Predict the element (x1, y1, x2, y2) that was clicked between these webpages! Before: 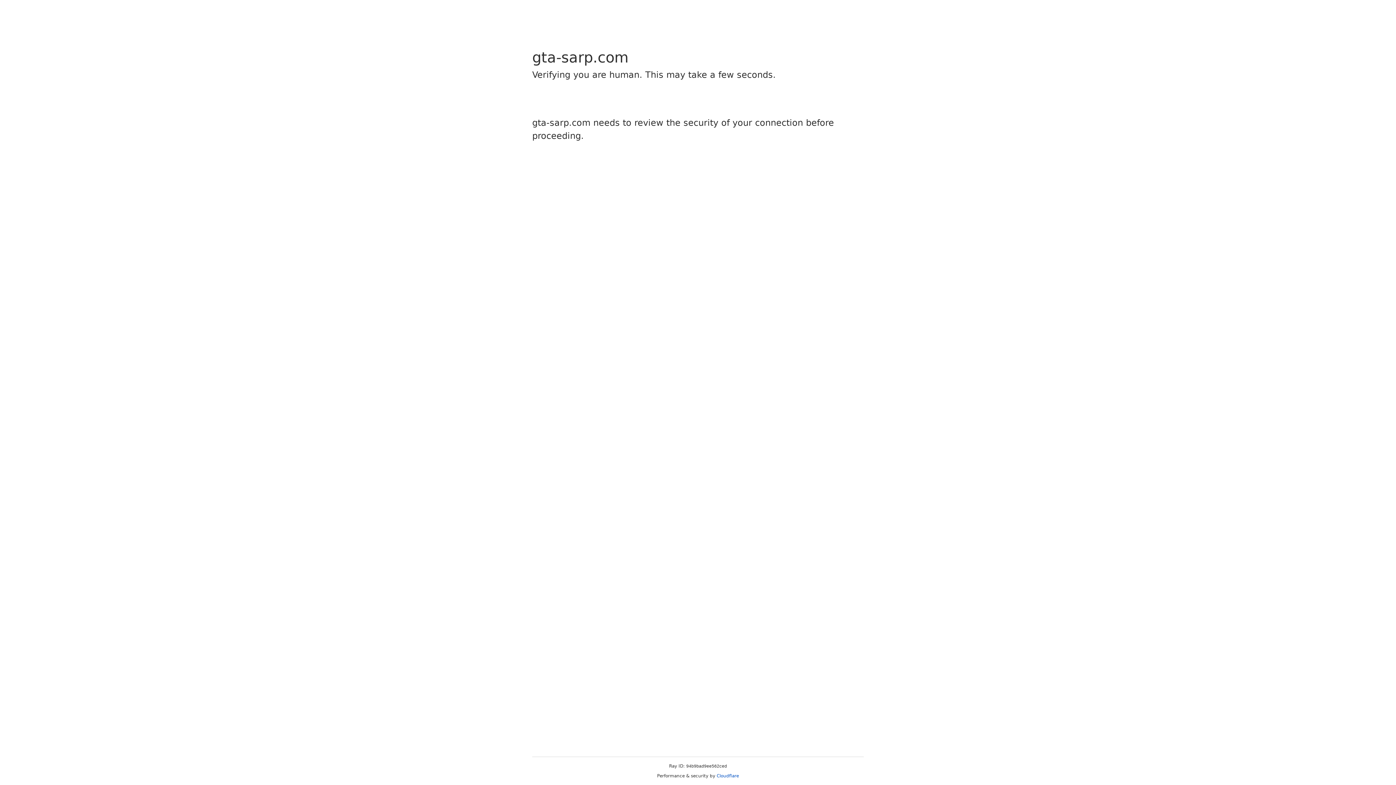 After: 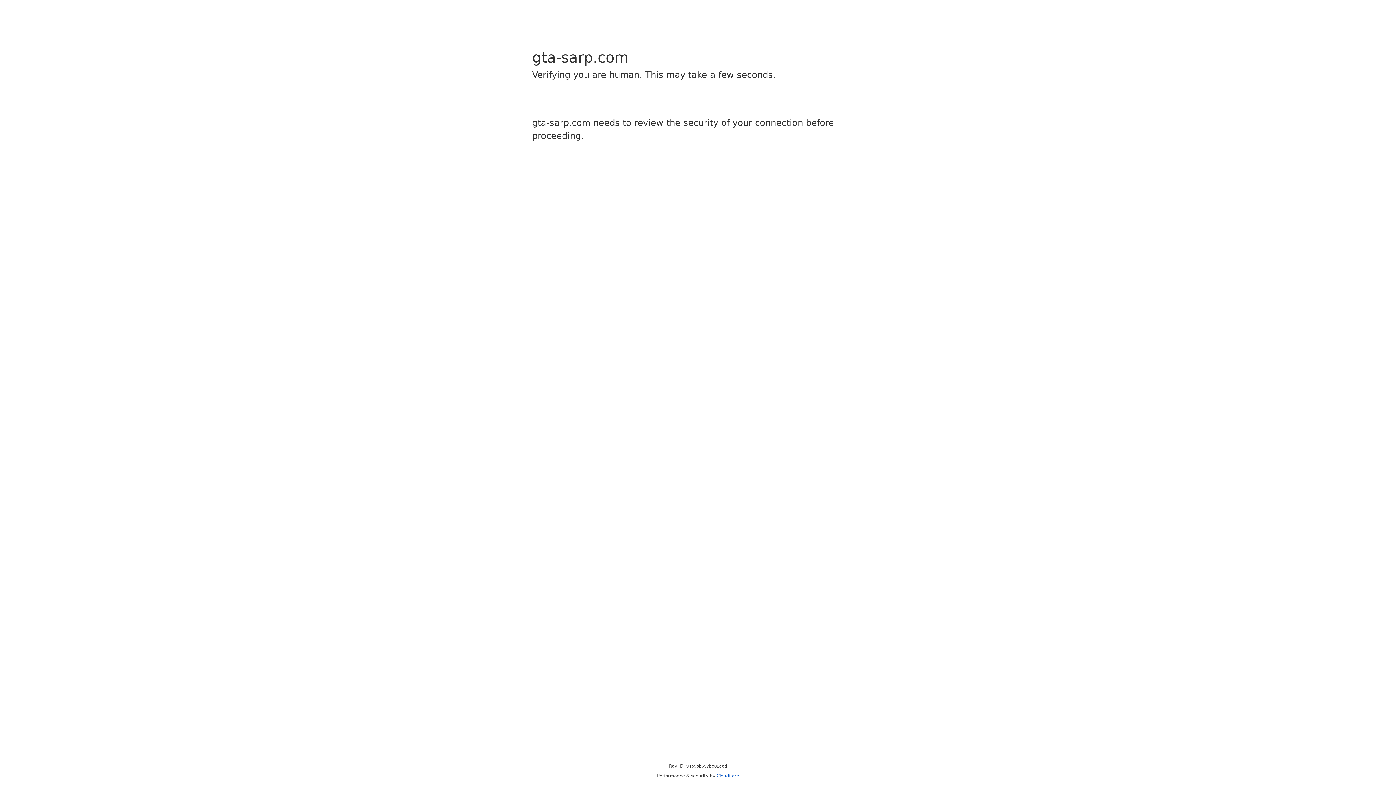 Action: bbox: (716, 773, 739, 778) label: Cloudflare